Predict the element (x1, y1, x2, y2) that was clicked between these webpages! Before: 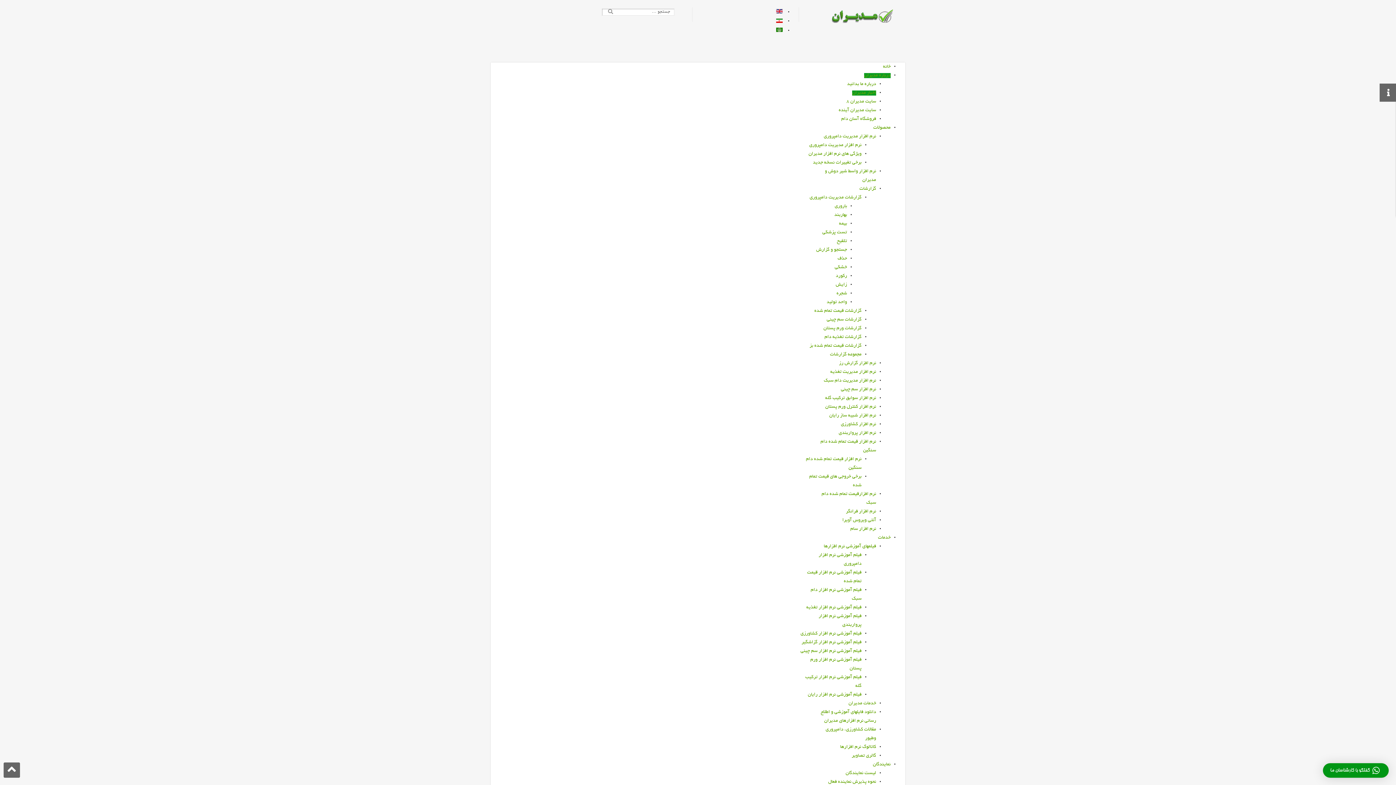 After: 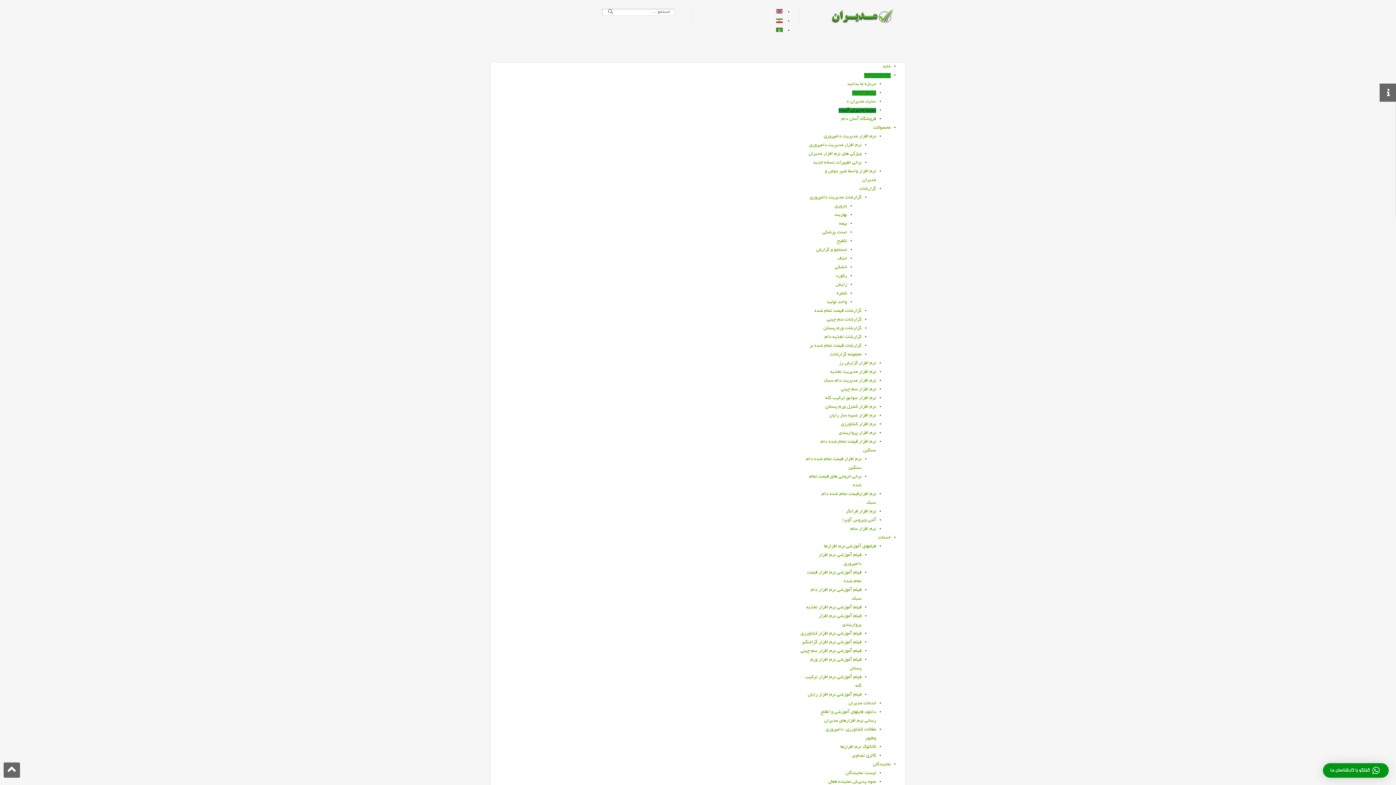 Action: label: سايت مديران آينده bbox: (838, 107, 876, 113)